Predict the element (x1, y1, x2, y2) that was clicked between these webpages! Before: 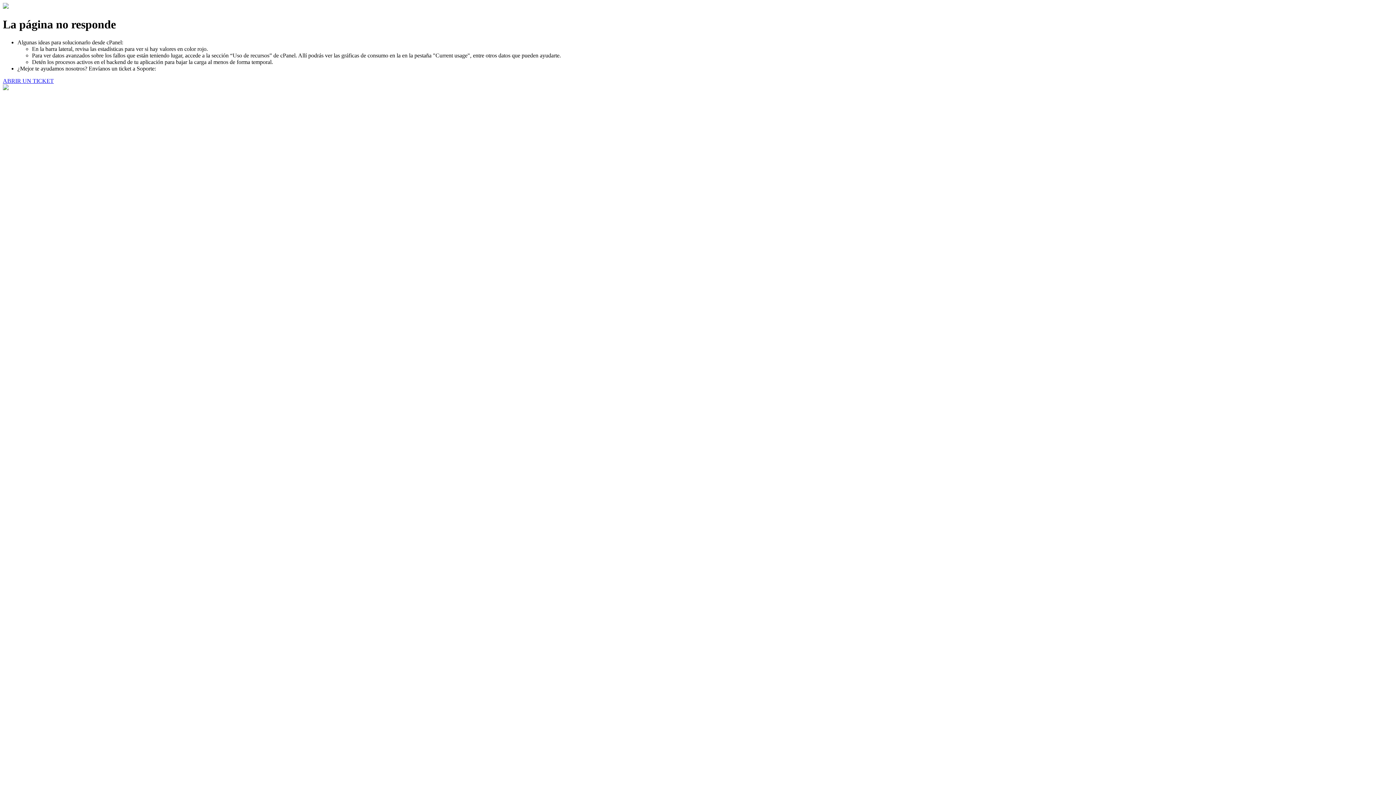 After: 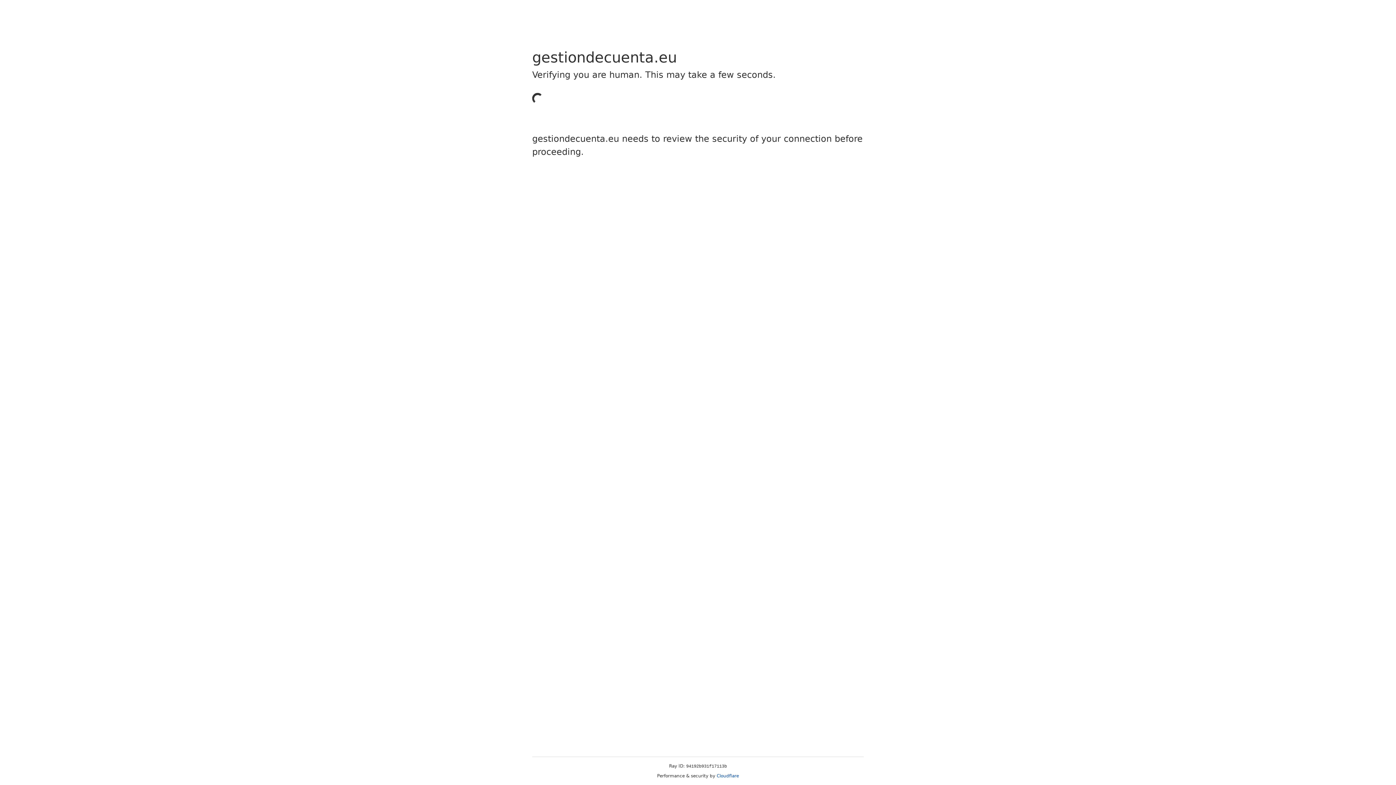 Action: label: ABRIR UN TICKET bbox: (2, 77, 53, 83)